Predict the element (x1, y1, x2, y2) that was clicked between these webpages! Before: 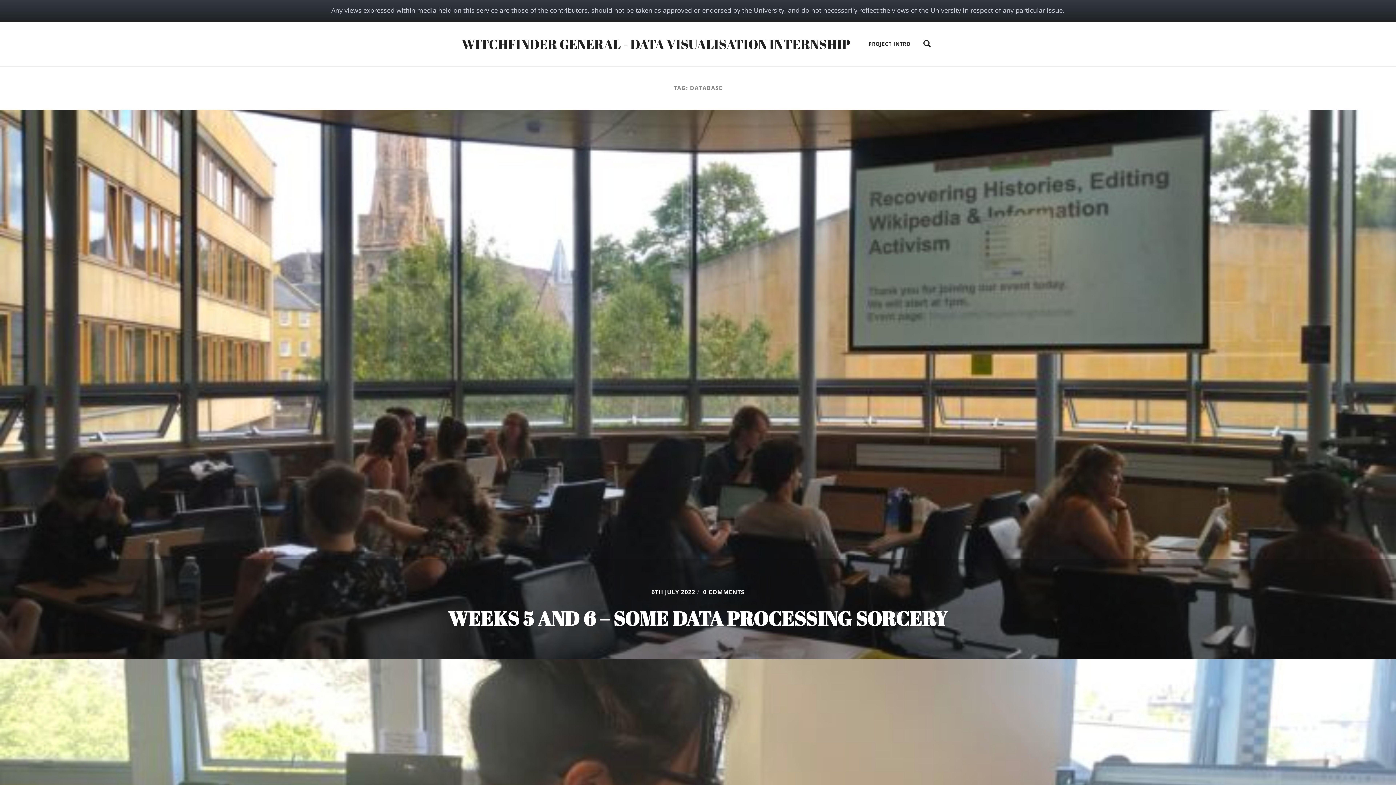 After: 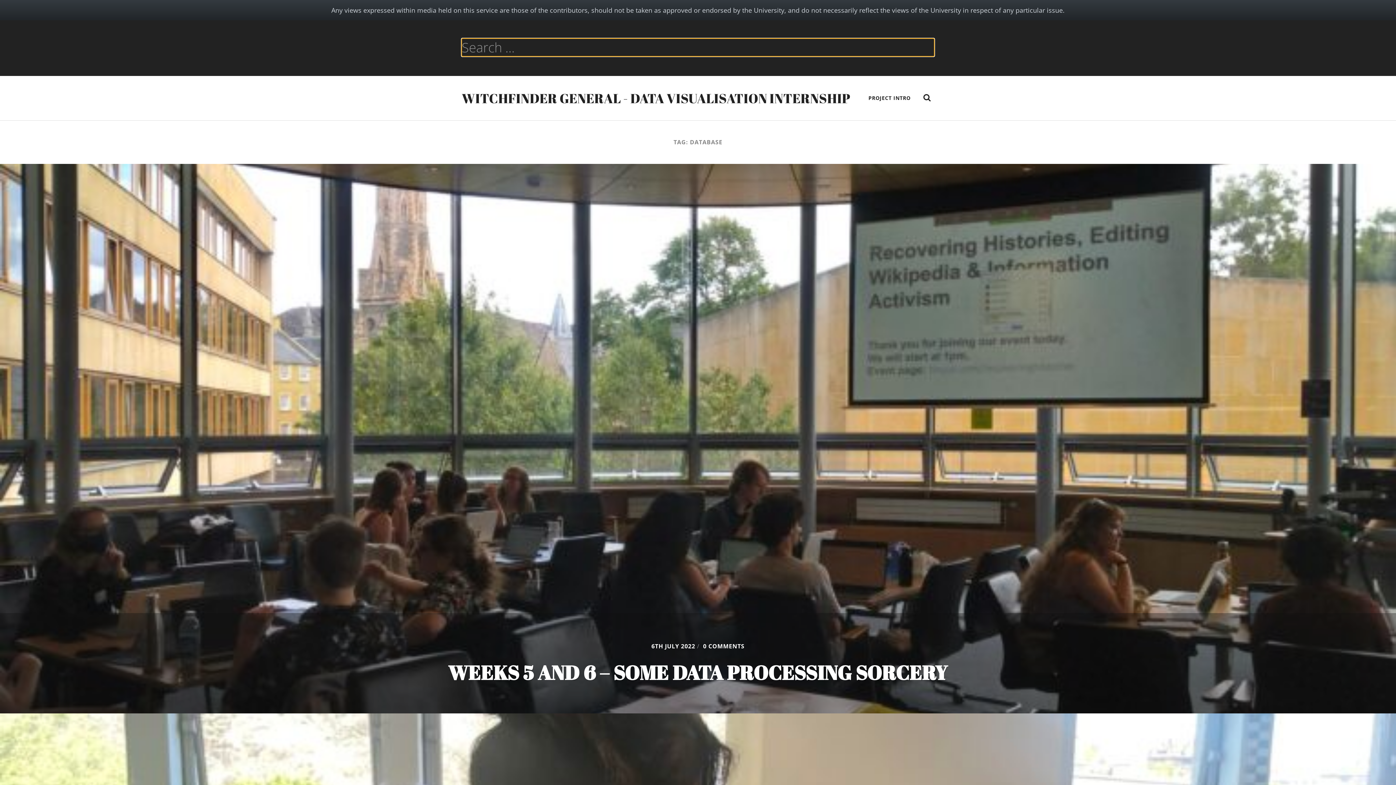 Action: label: SHOW THE SEARCH FIELD bbox: (920, 36, 934, 50)